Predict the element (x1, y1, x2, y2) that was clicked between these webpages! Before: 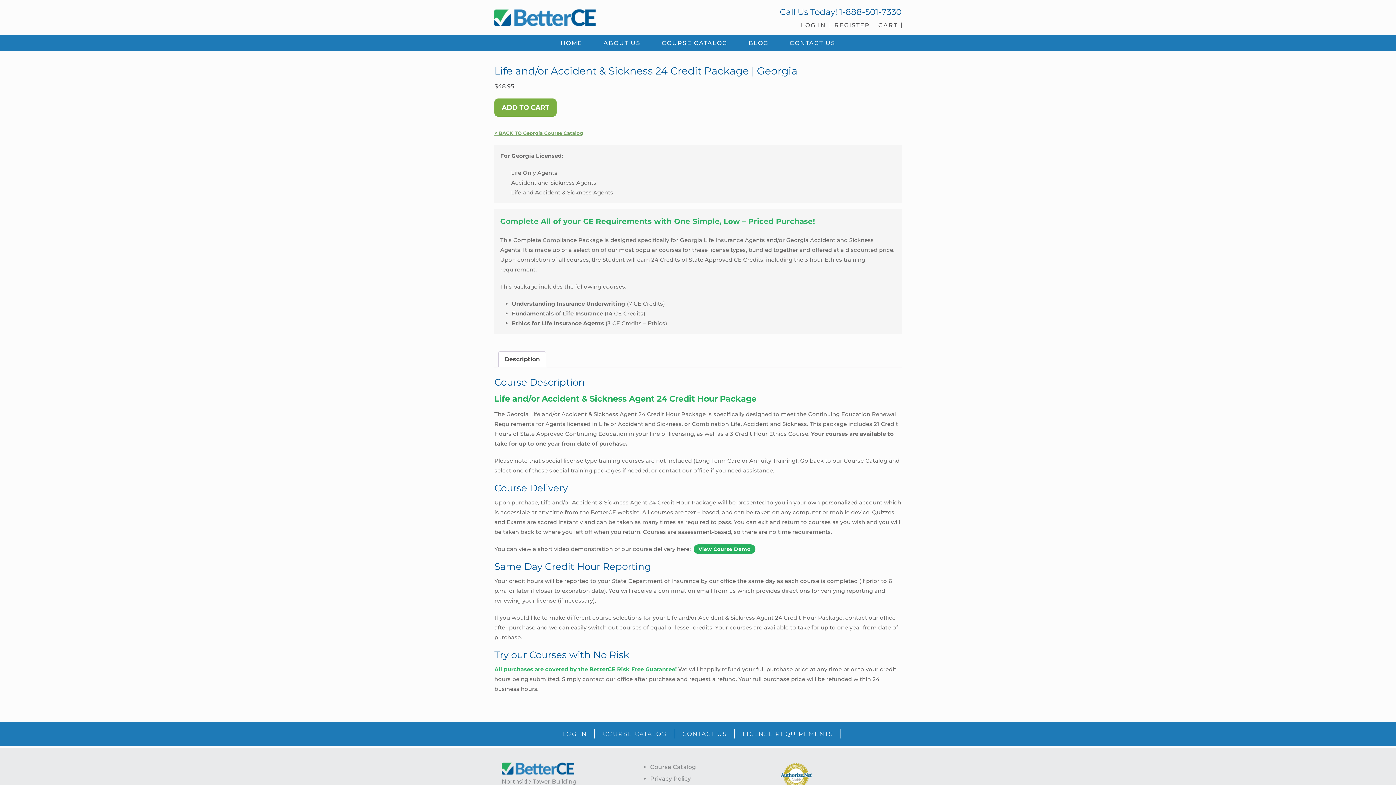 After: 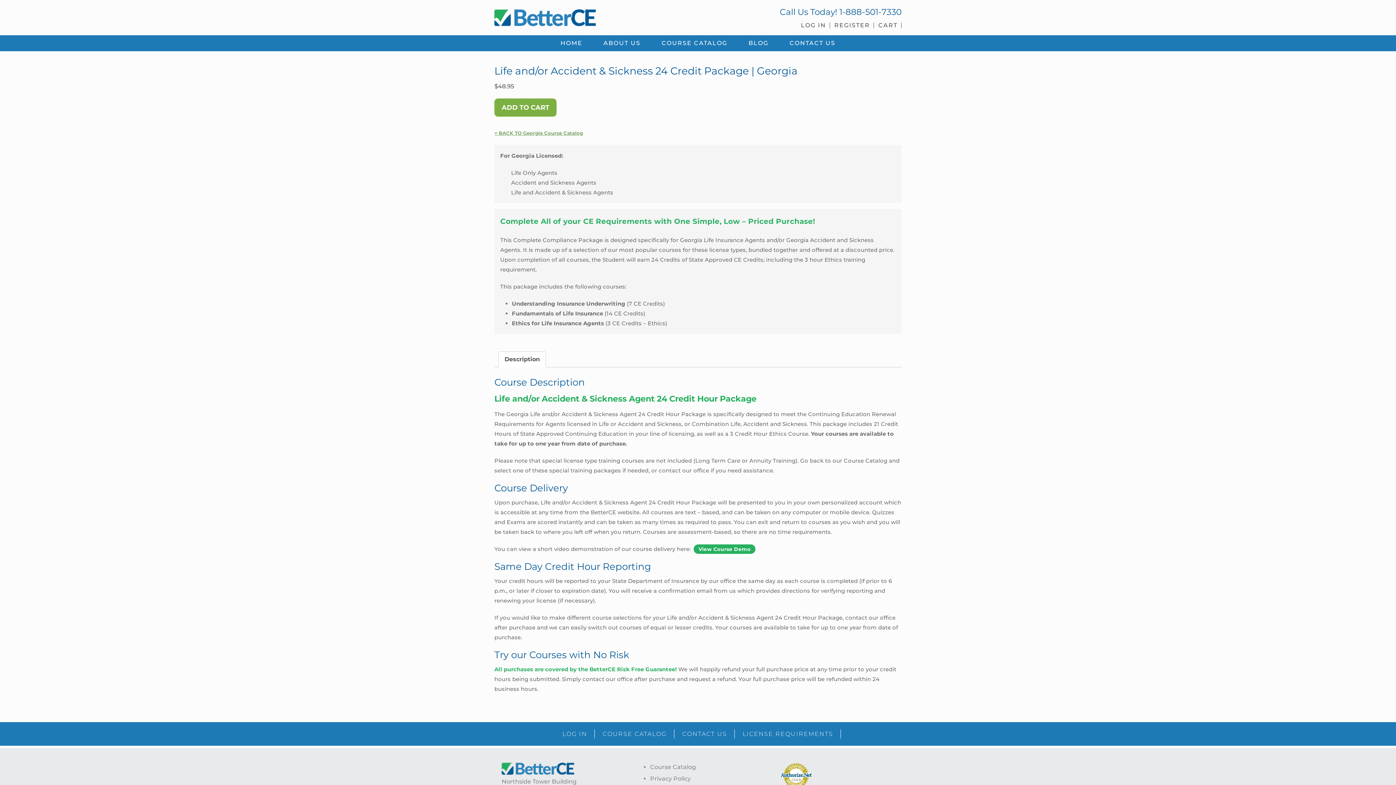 Action: label: Description bbox: (504, 352, 540, 367)